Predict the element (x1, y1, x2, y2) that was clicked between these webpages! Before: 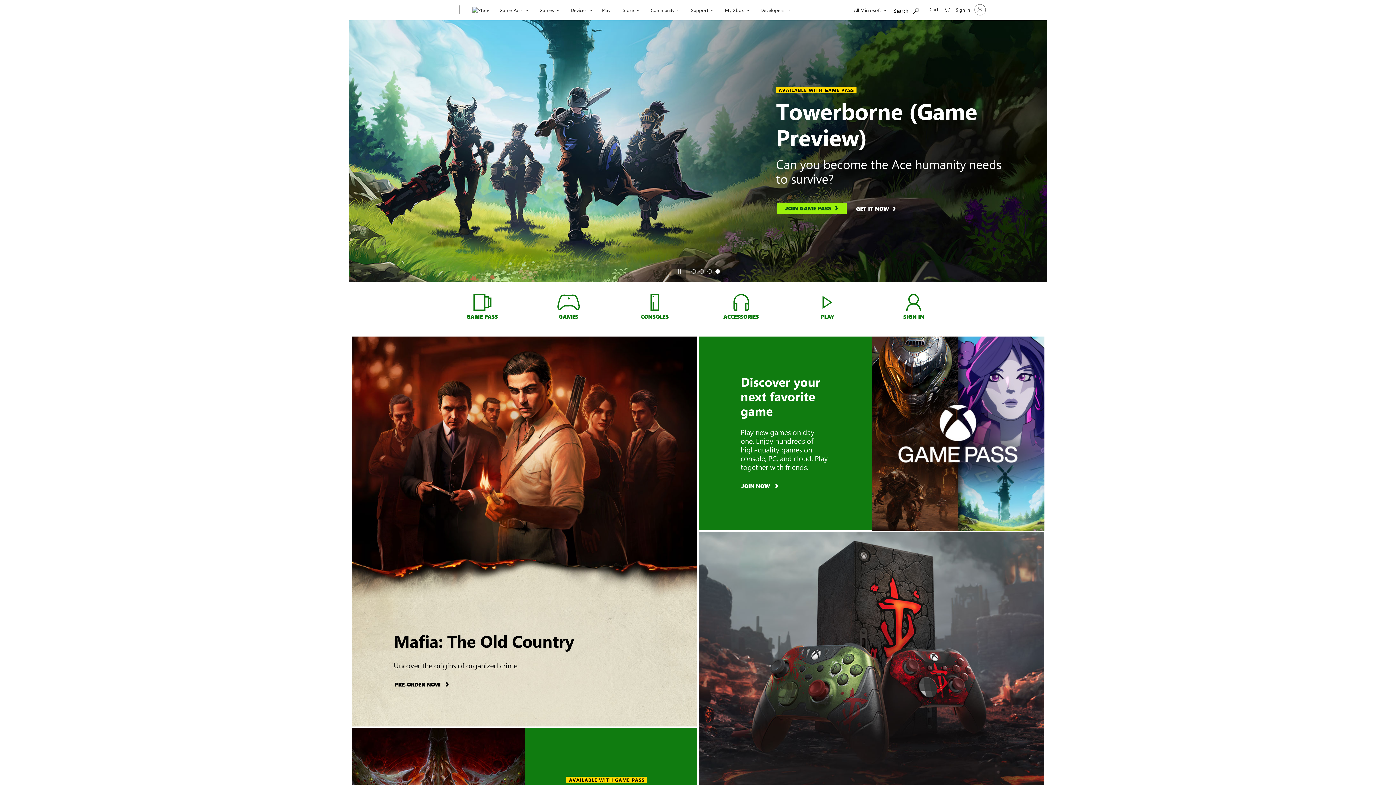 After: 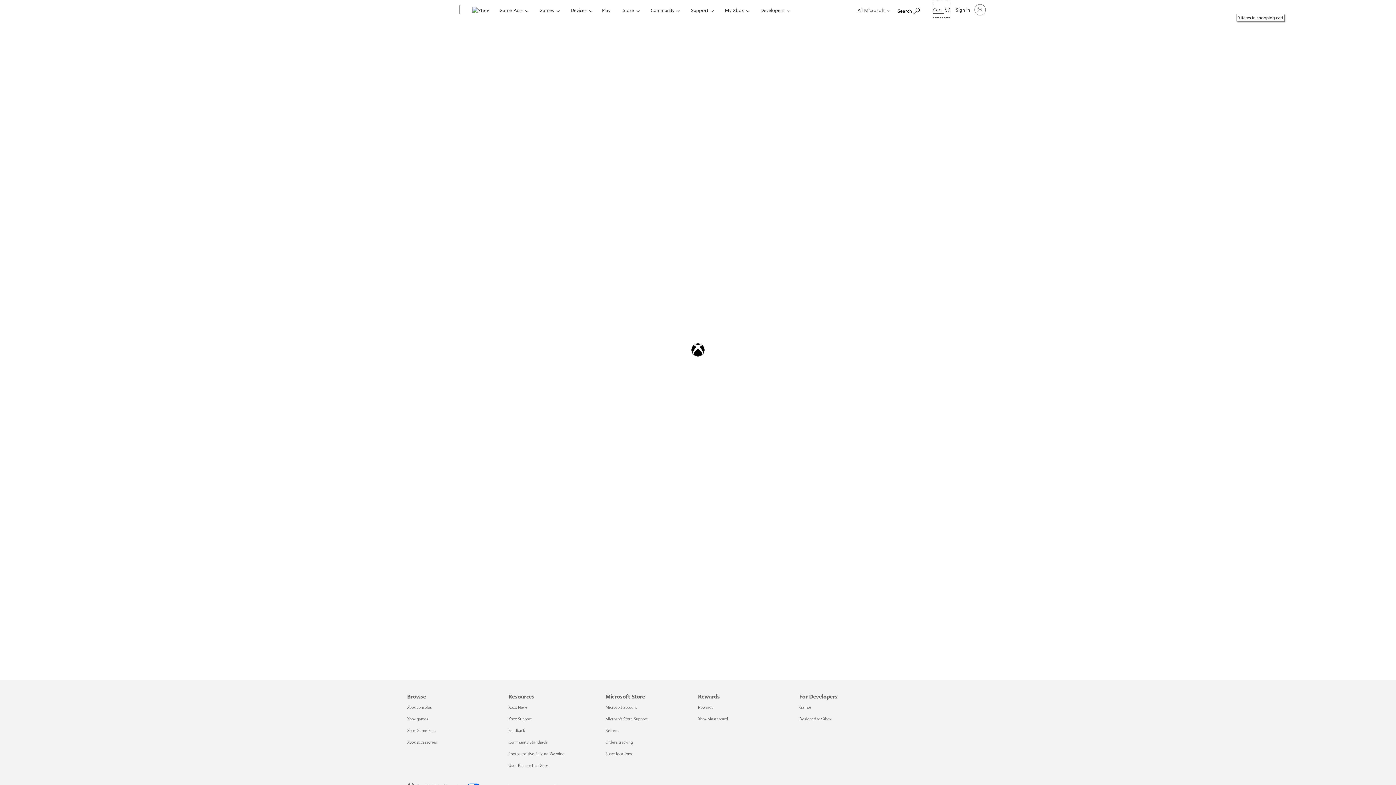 Action: bbox: (929, 0, 950, 17) label: 0 items in shopping cart